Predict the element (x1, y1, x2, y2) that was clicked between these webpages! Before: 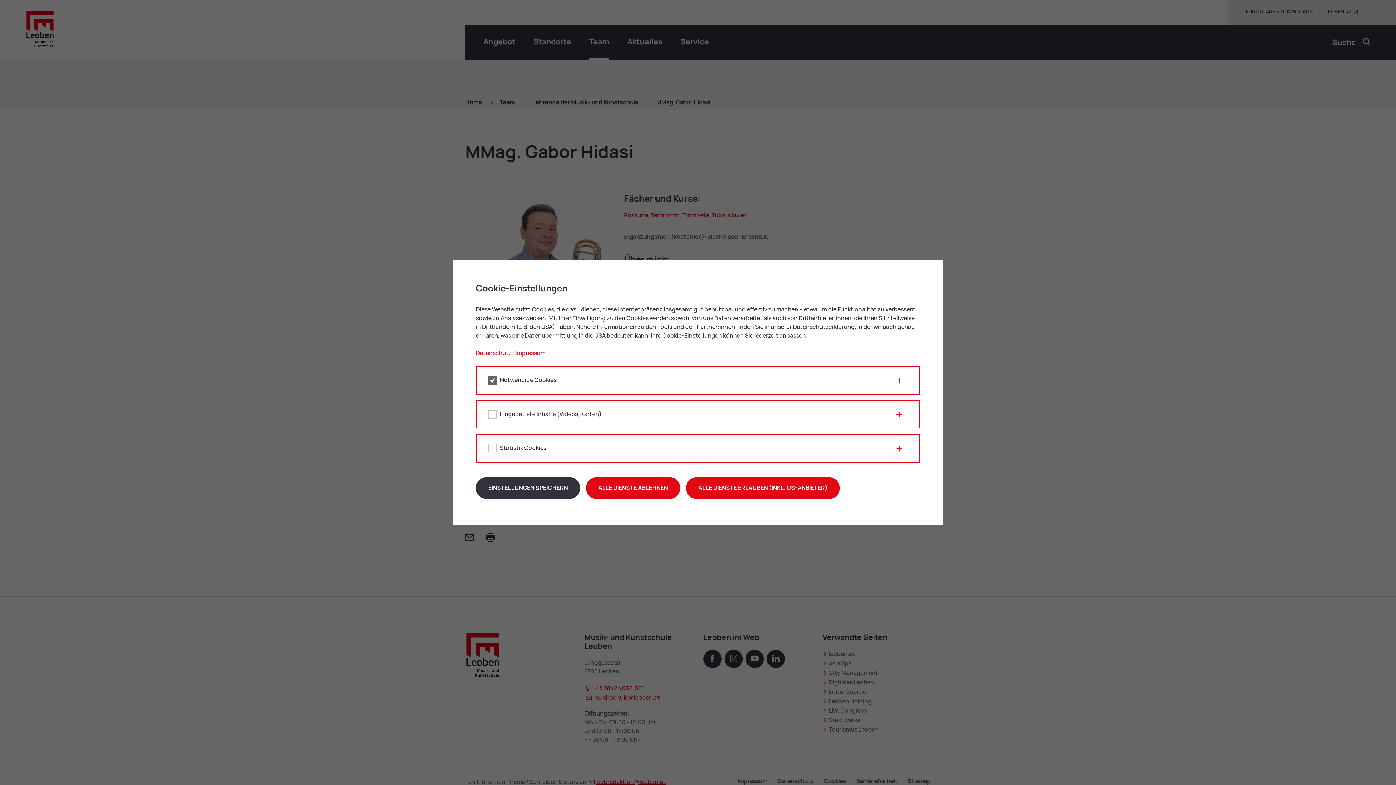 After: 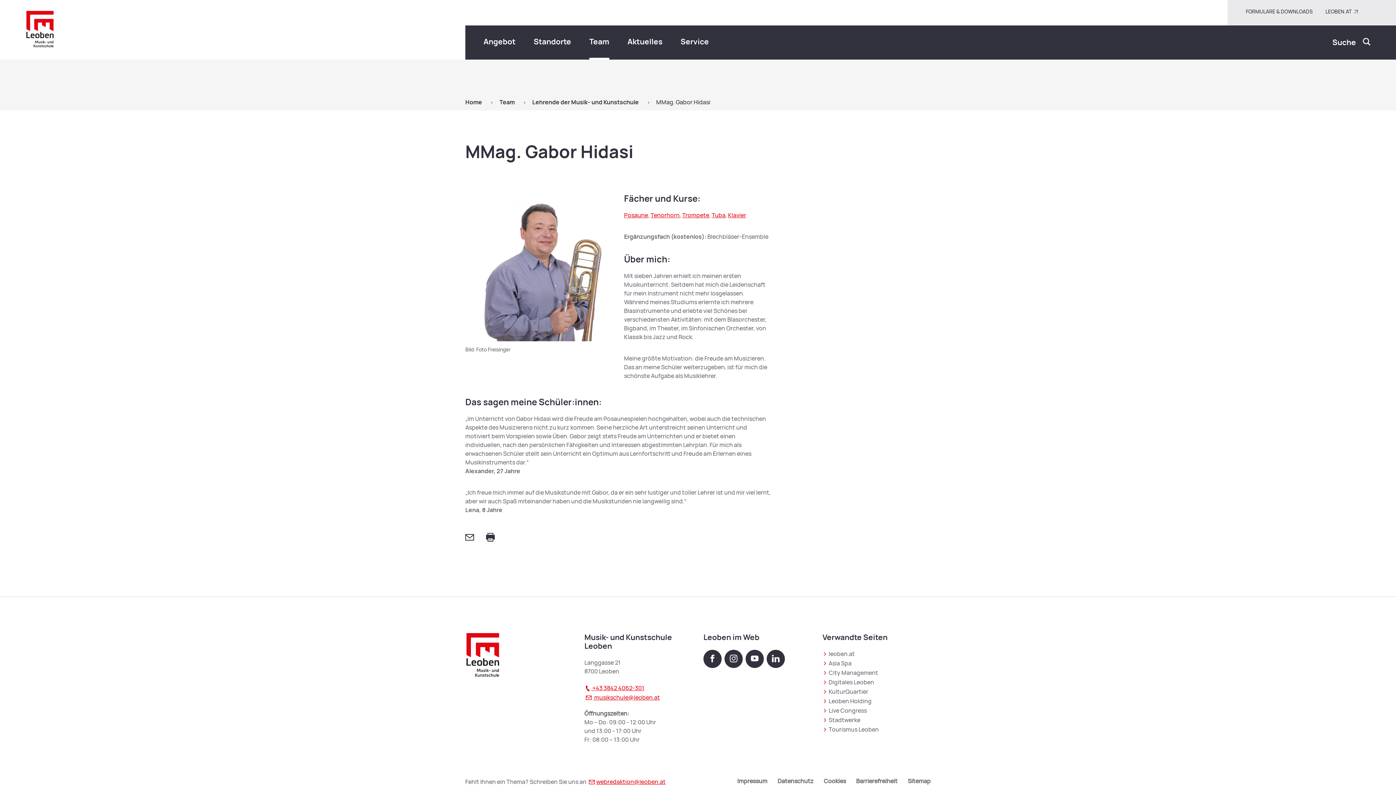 Action: label: ALLE DIENSTE ABLEHNEN bbox: (586, 477, 680, 499)